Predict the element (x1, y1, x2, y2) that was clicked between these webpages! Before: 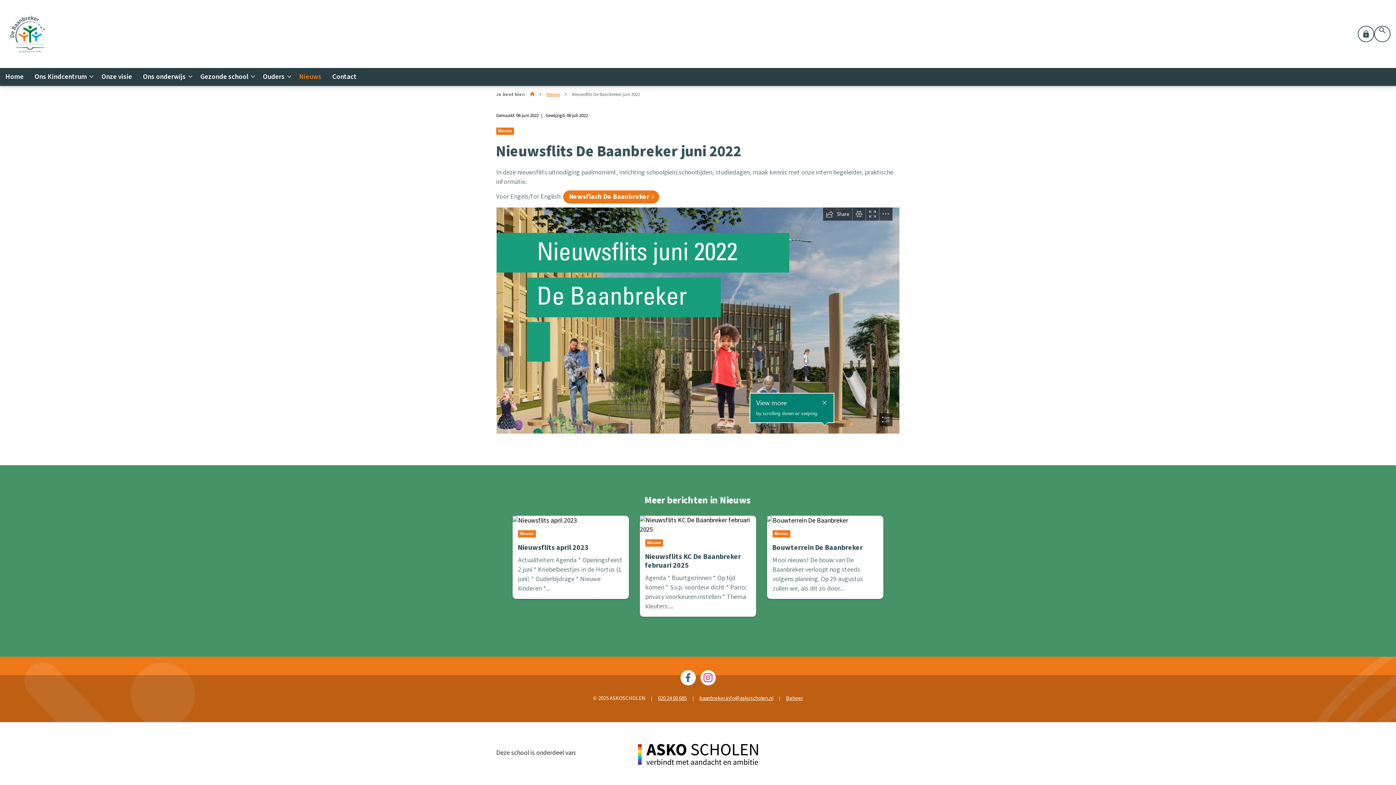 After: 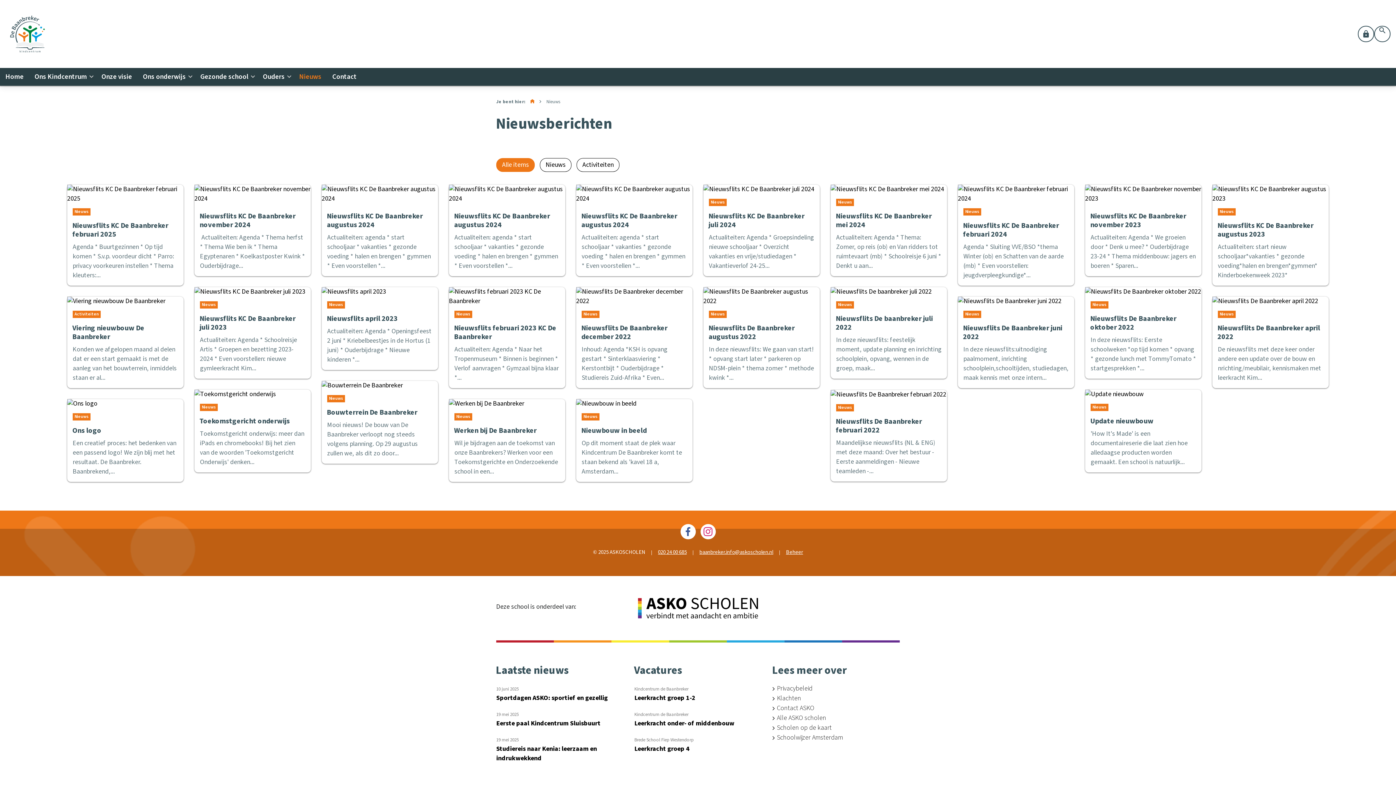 Action: label: Nieuws bbox: (546, 91, 560, 97)